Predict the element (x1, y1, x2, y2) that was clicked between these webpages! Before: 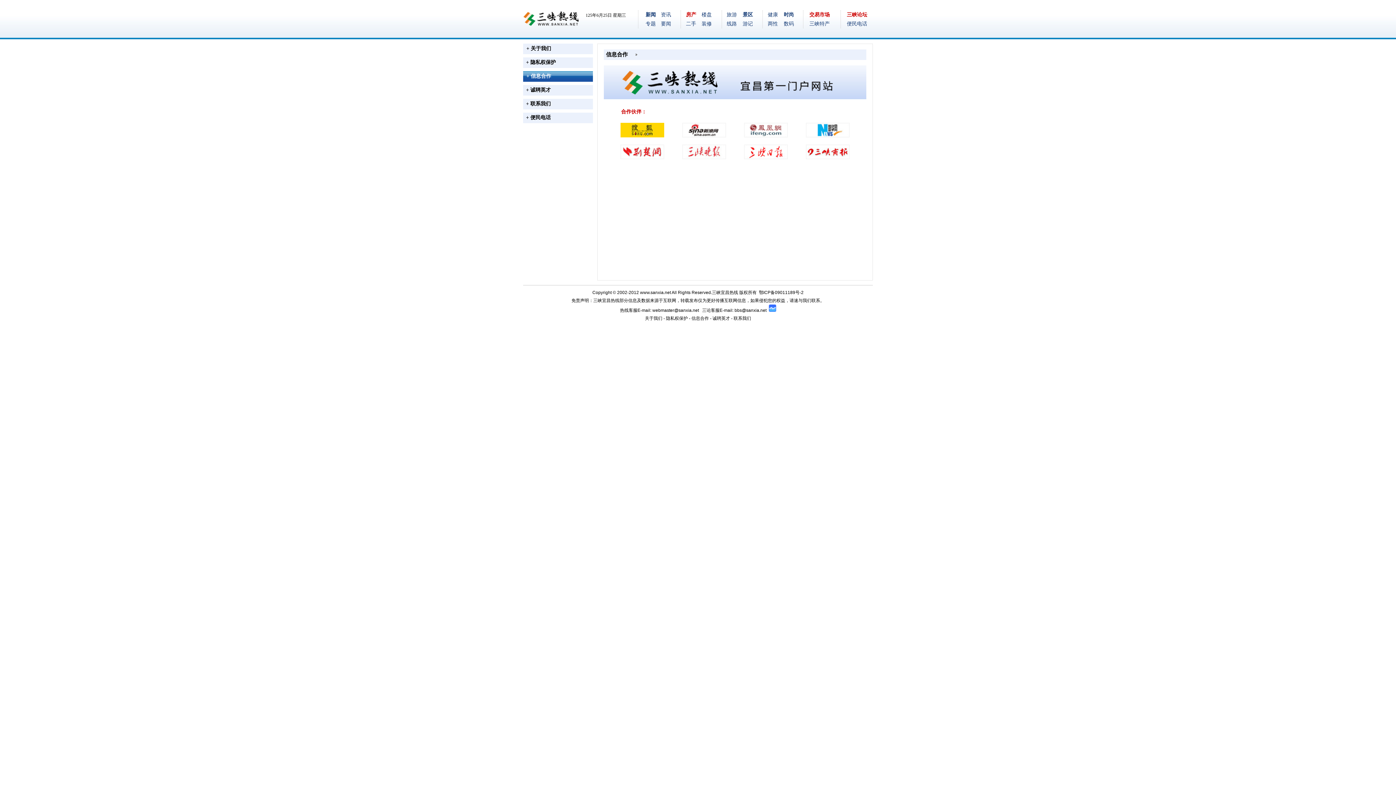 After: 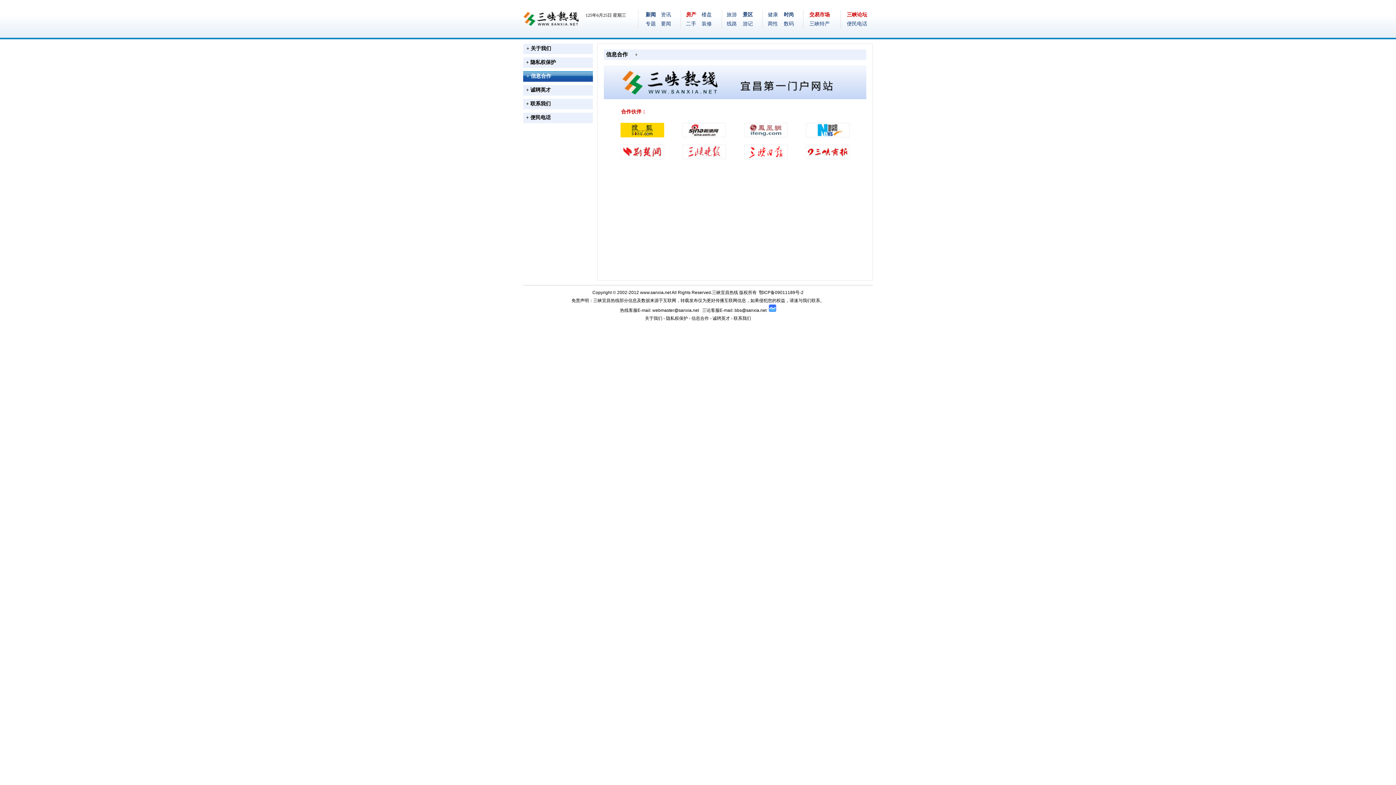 Action: bbox: (620, 155, 664, 160)